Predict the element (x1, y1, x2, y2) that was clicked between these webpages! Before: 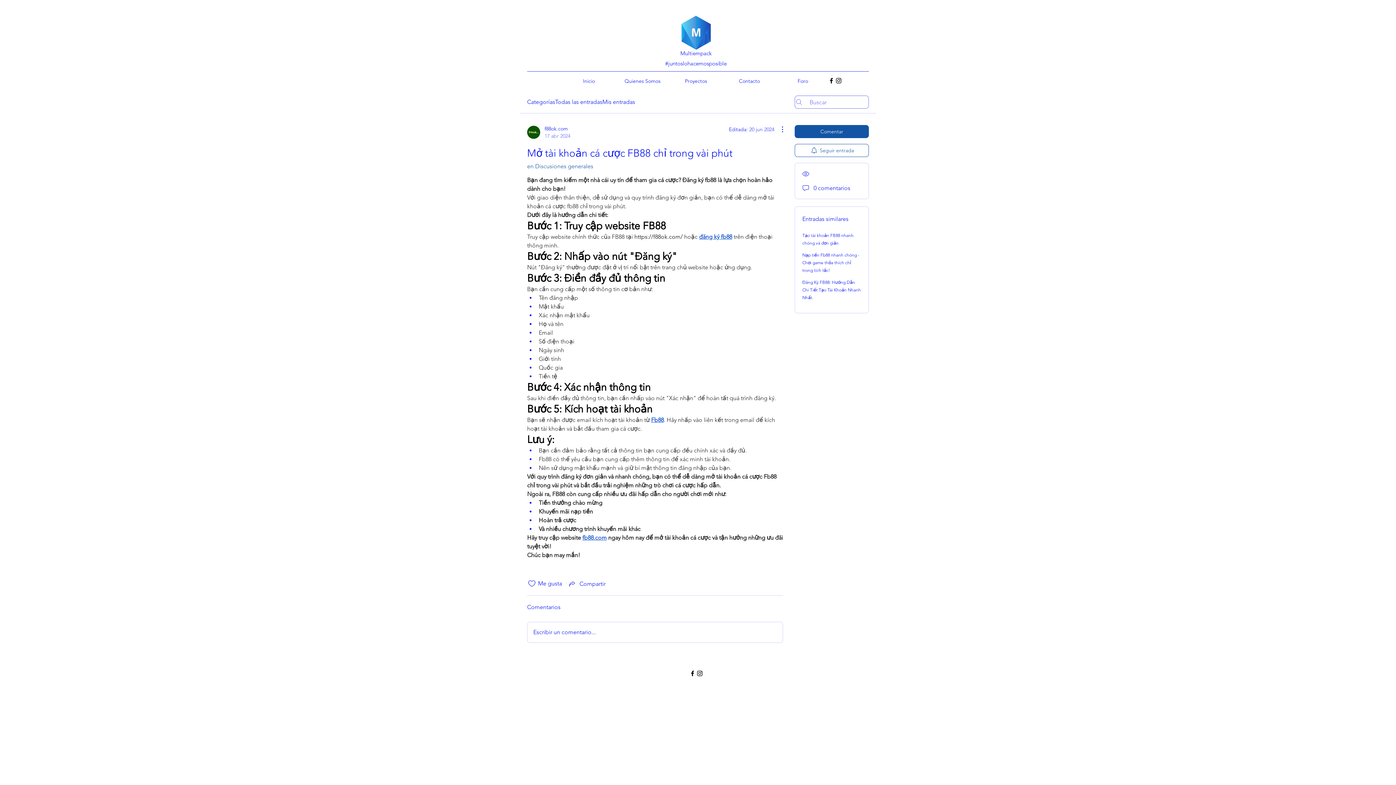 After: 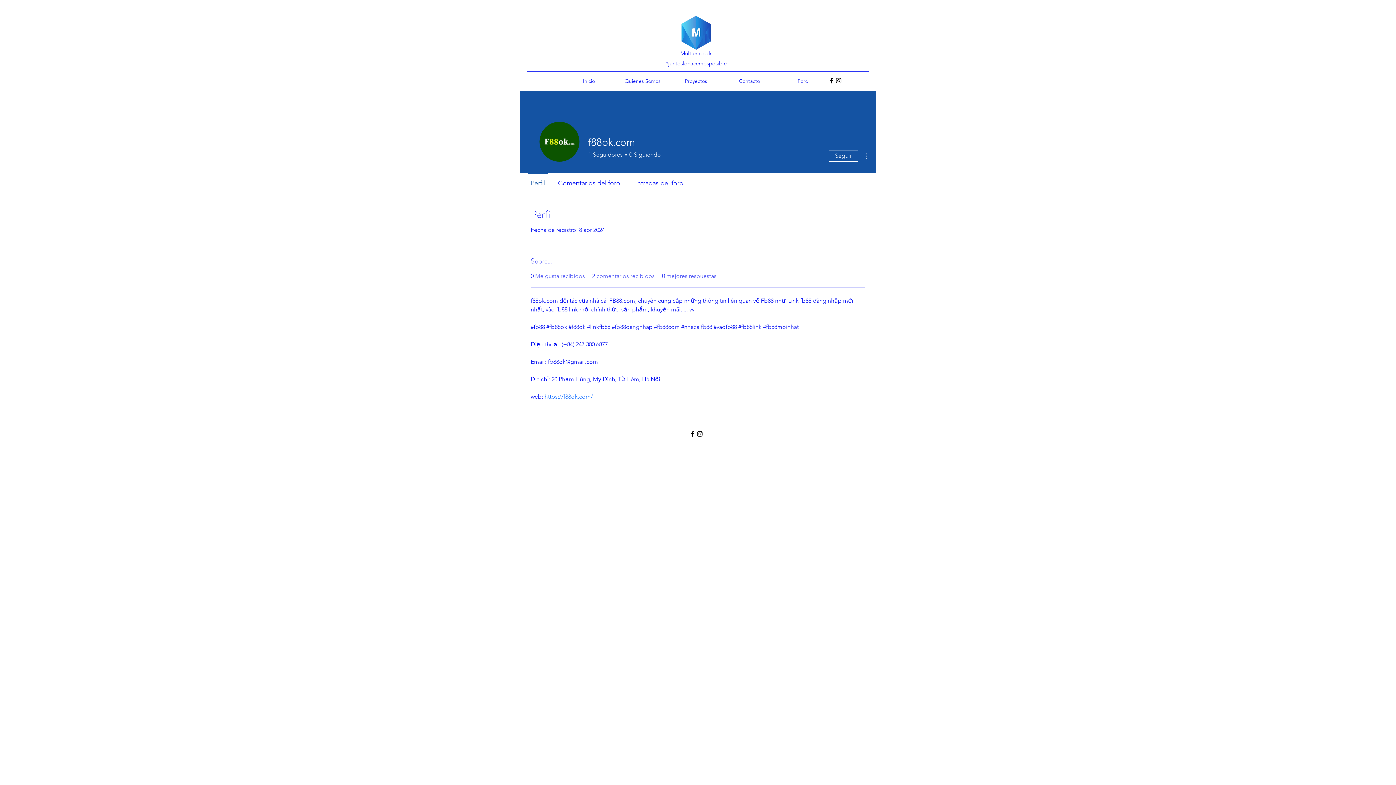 Action: label: f88ok.com
17 abr 2024 bbox: (527, 125, 570, 139)